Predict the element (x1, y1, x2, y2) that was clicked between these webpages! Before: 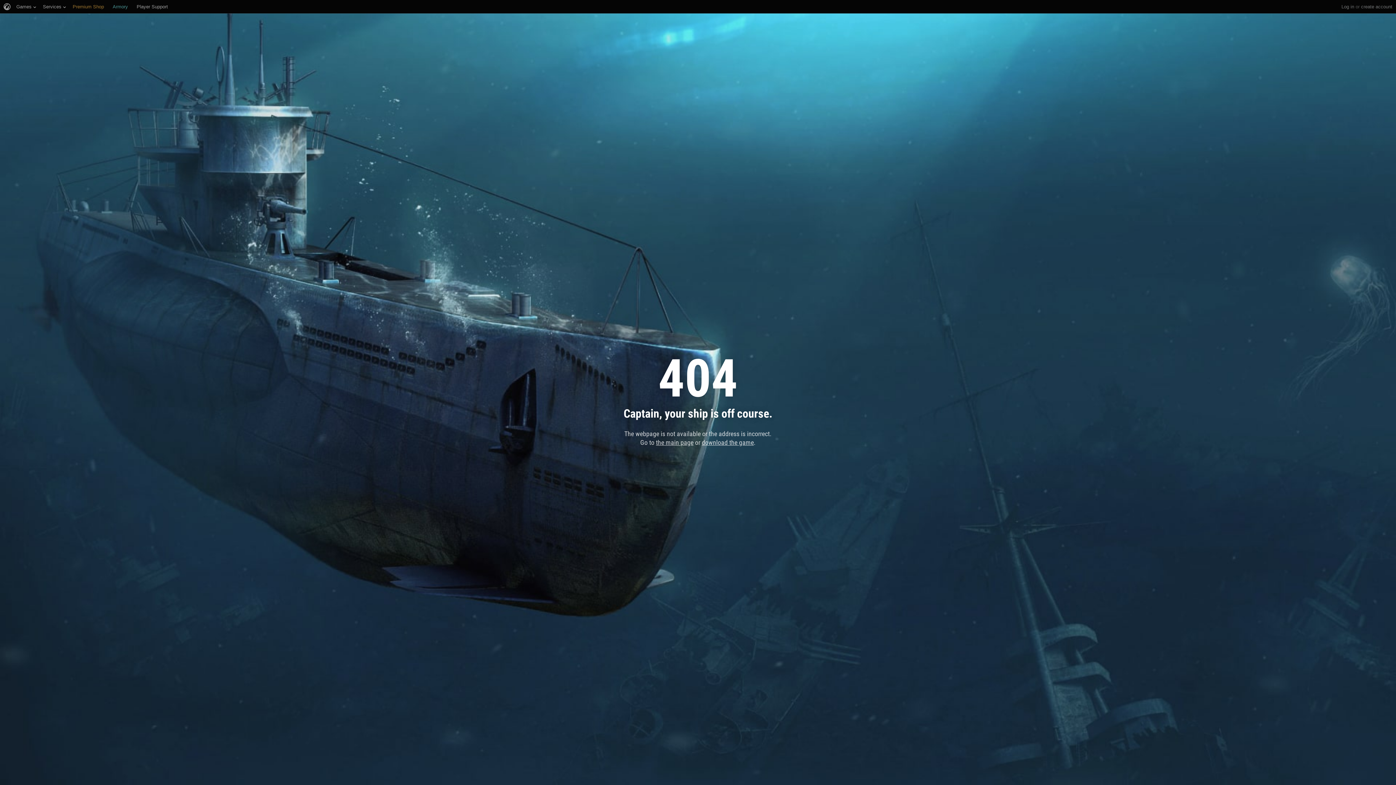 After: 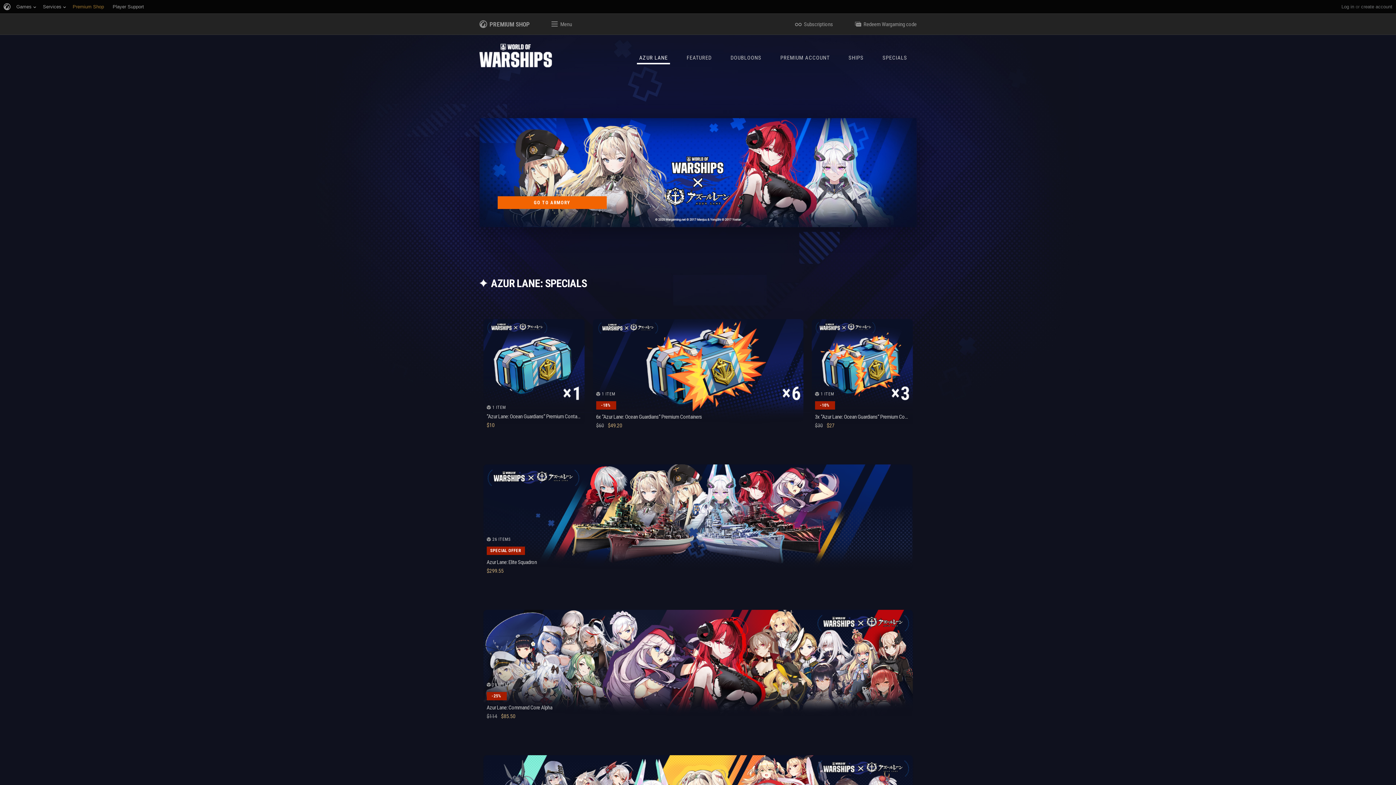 Action: label: Premium Shop bbox: (72, 0, 104, 13)